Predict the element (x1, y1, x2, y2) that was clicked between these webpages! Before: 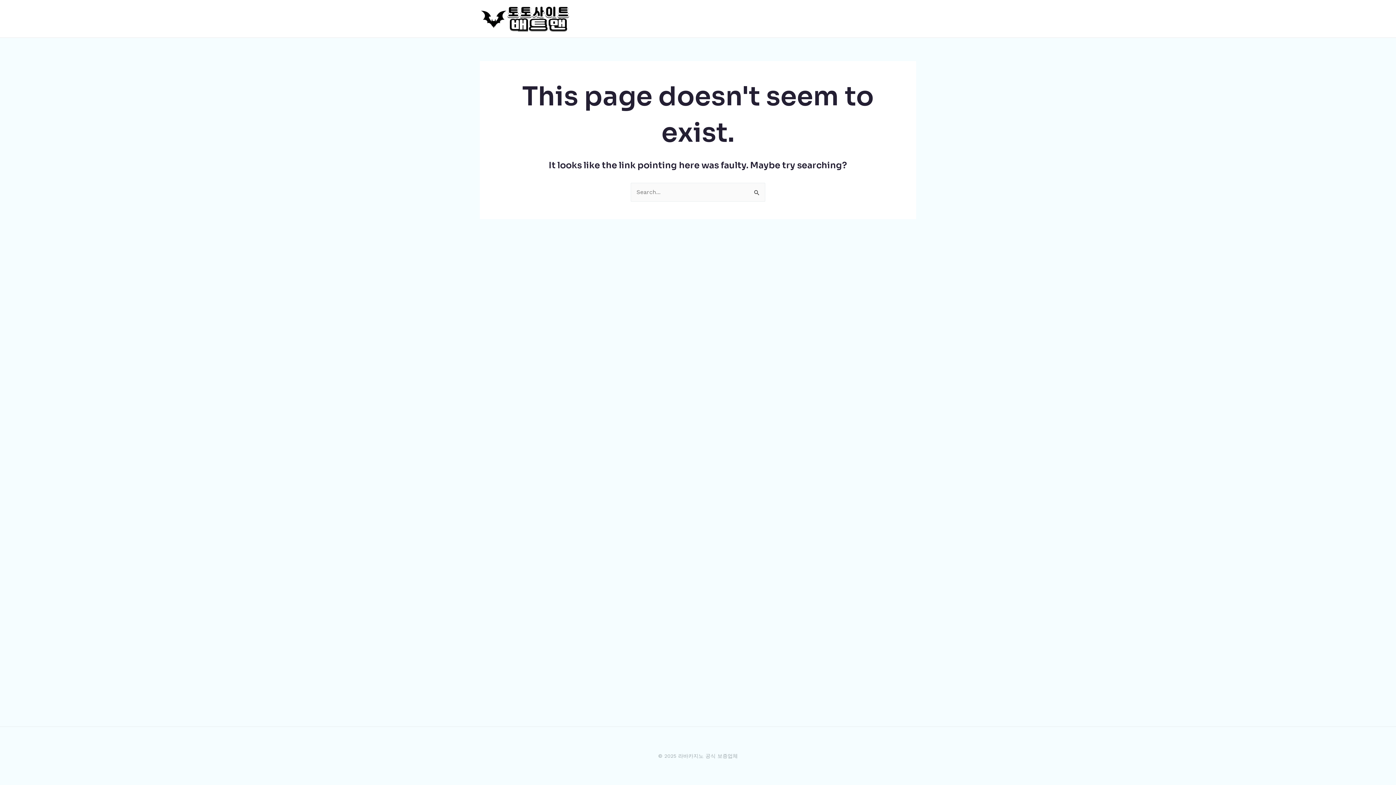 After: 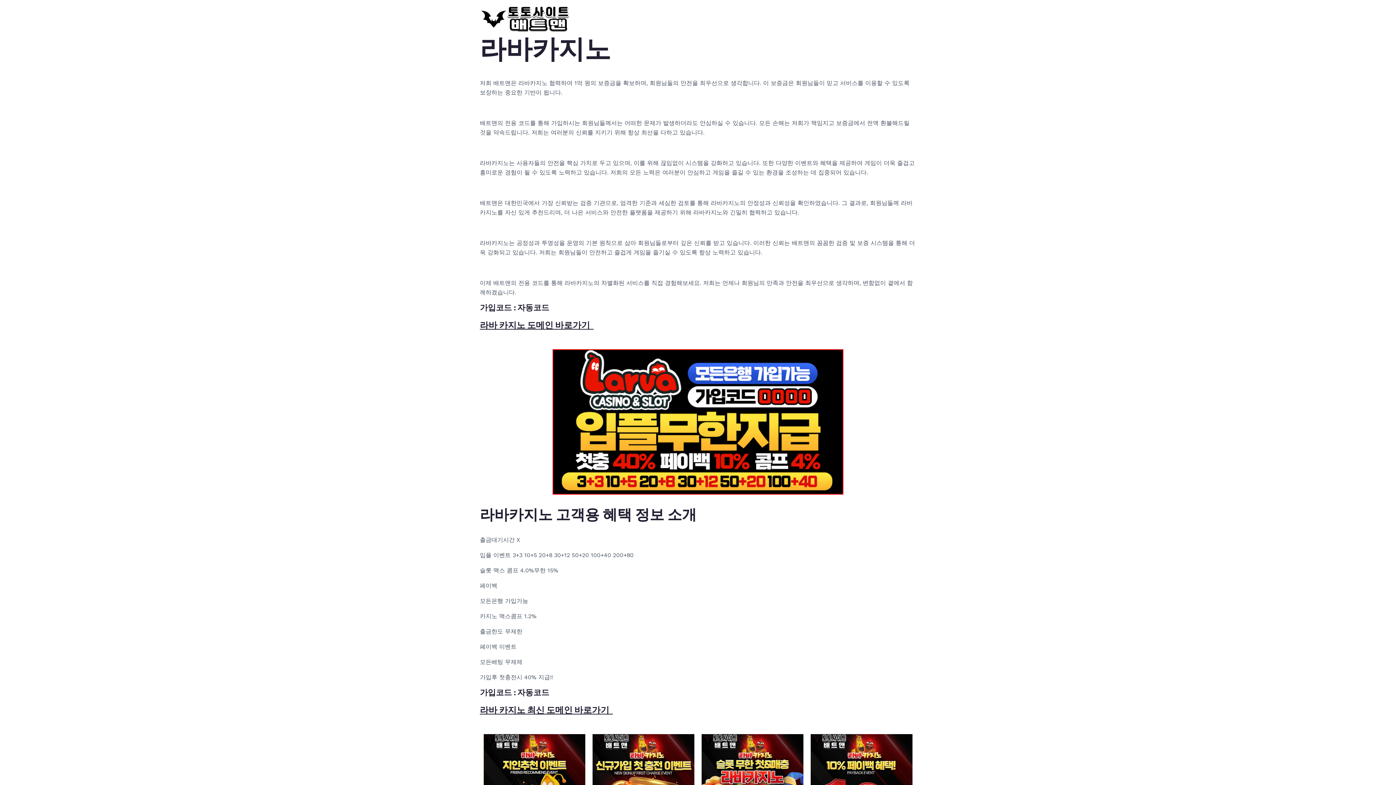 Action: bbox: (480, 14, 570, 21)